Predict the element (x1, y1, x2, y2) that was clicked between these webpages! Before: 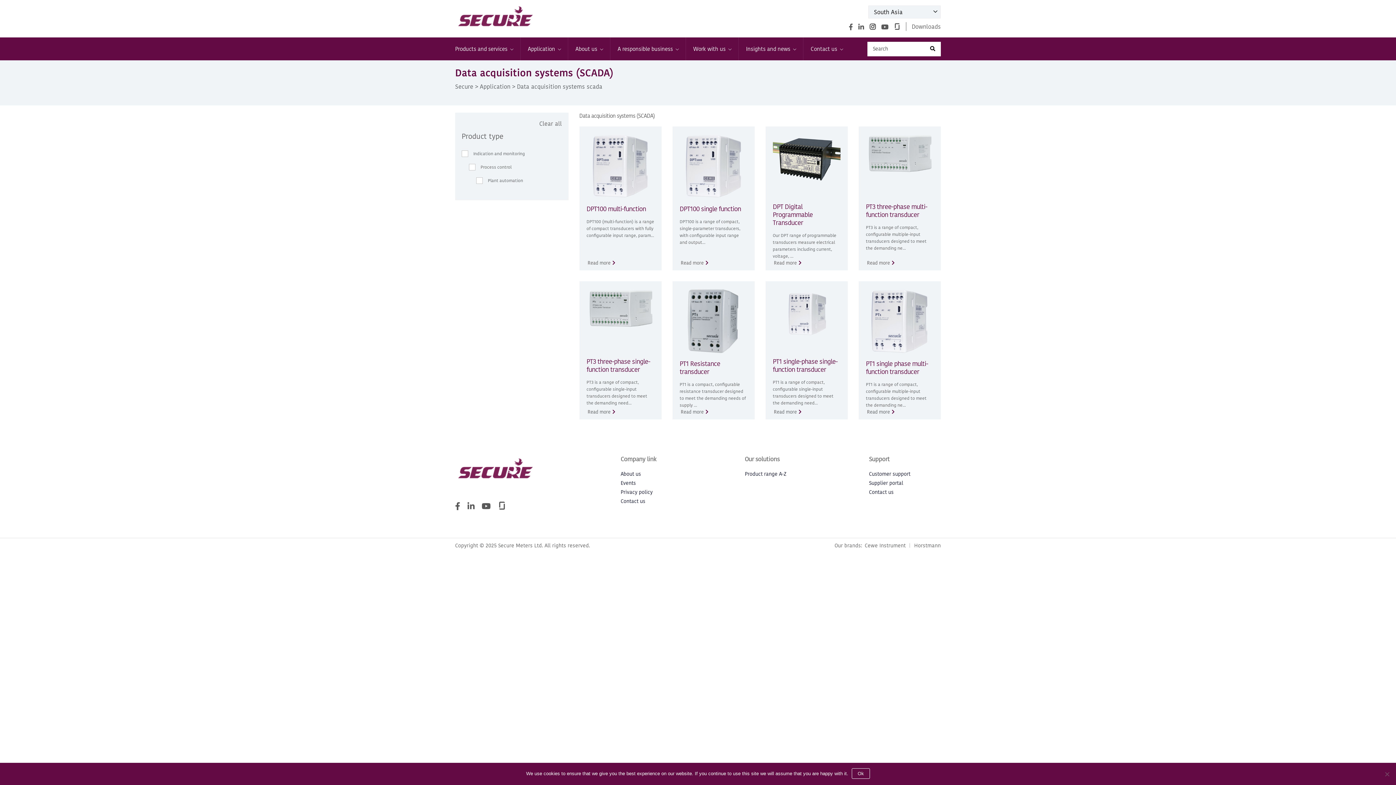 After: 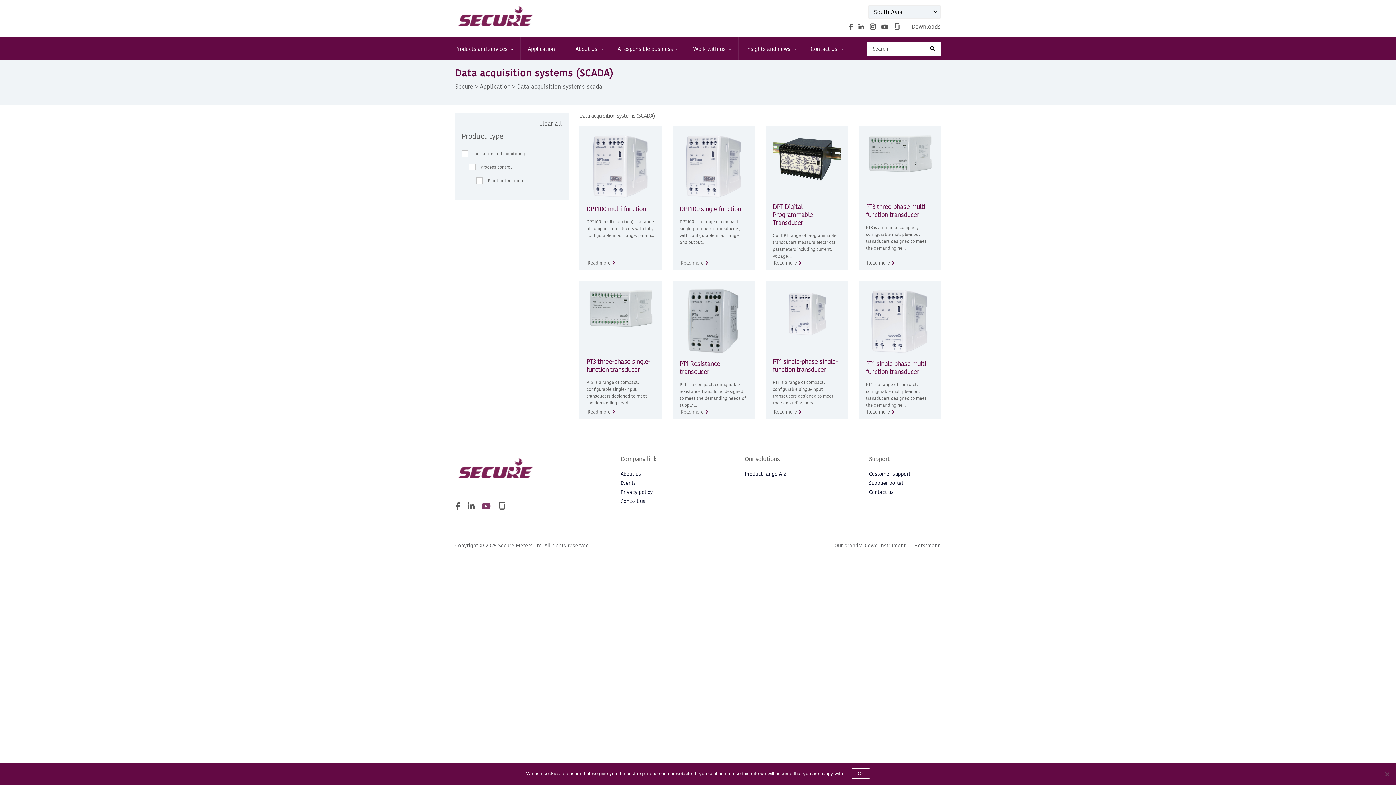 Action: bbox: (481, 270, 490, 282)